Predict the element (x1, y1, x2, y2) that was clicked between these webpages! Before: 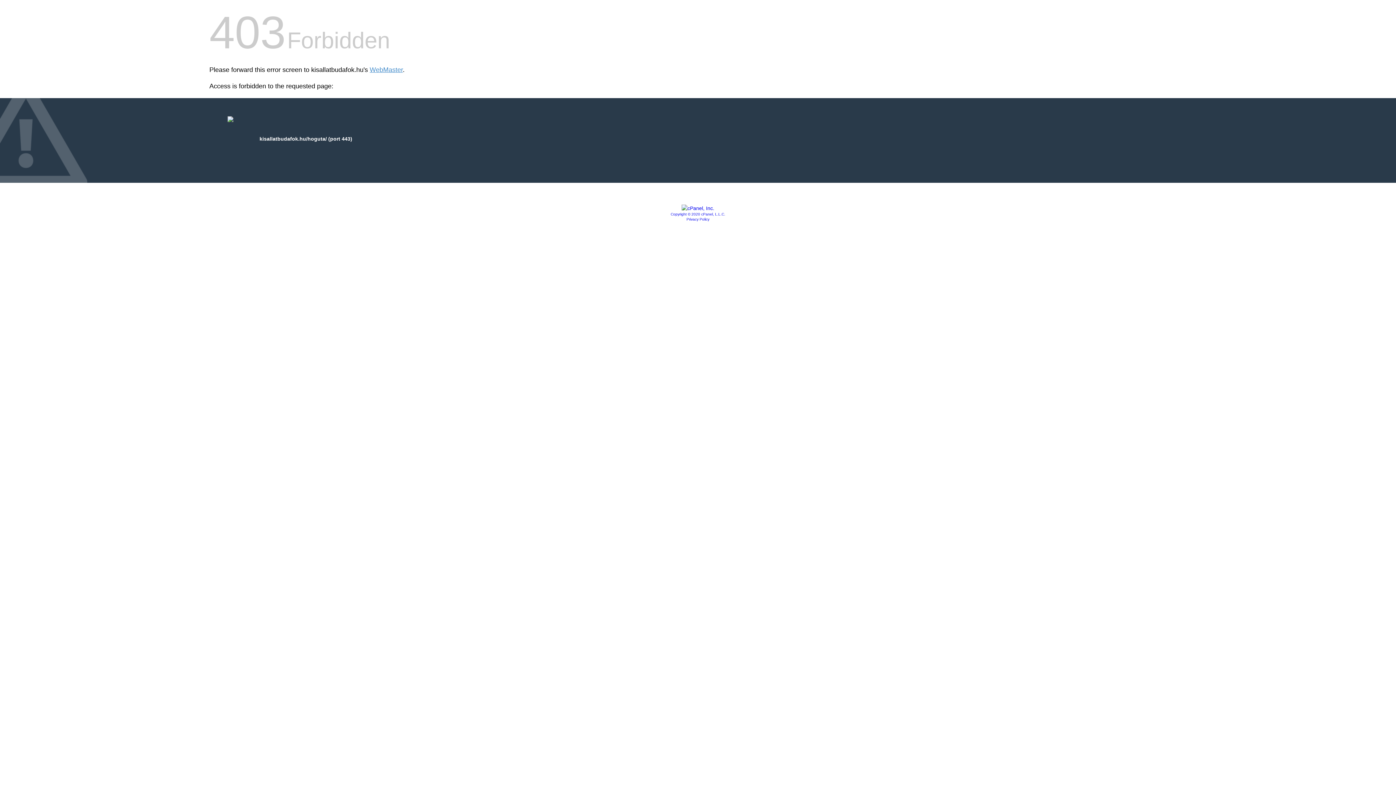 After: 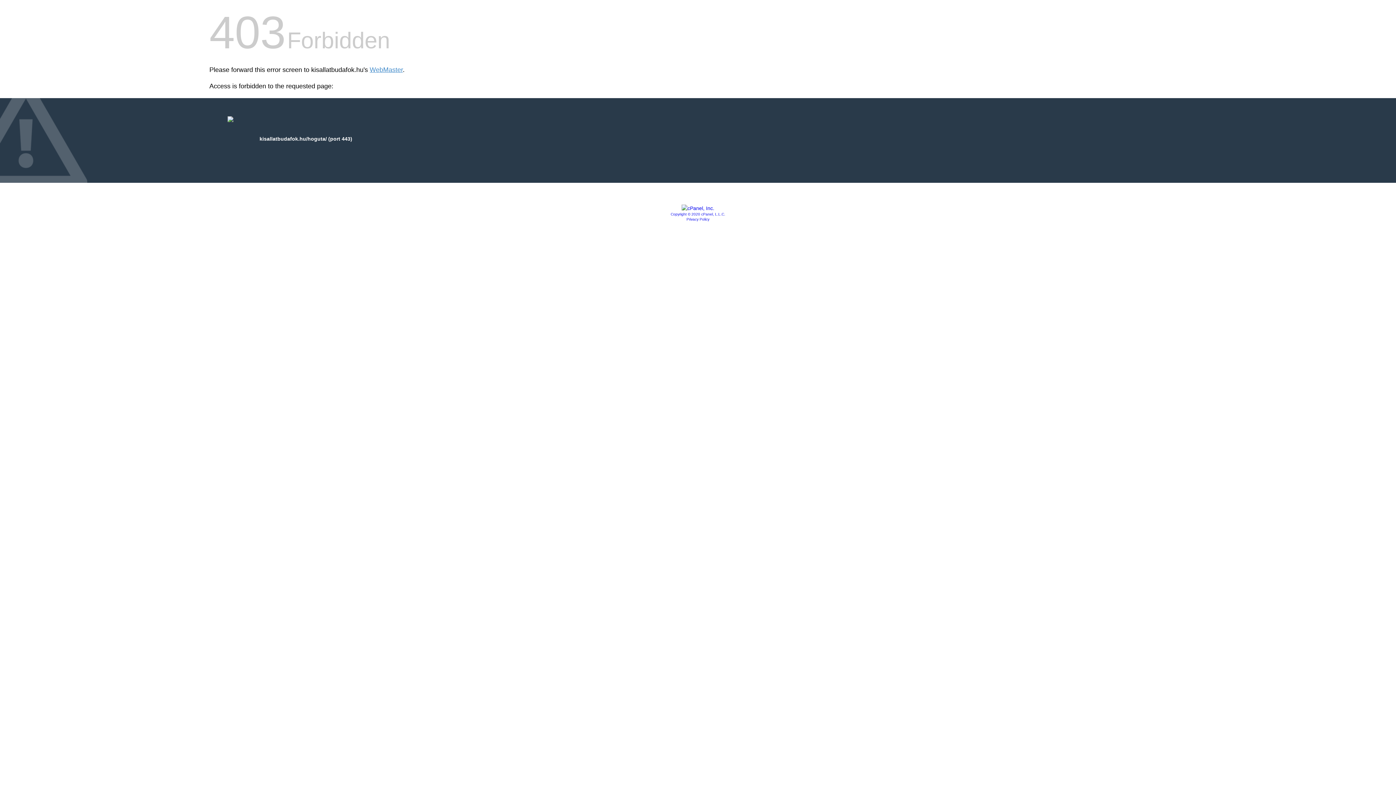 Action: label: Privacy Policy bbox: (686, 217, 709, 221)